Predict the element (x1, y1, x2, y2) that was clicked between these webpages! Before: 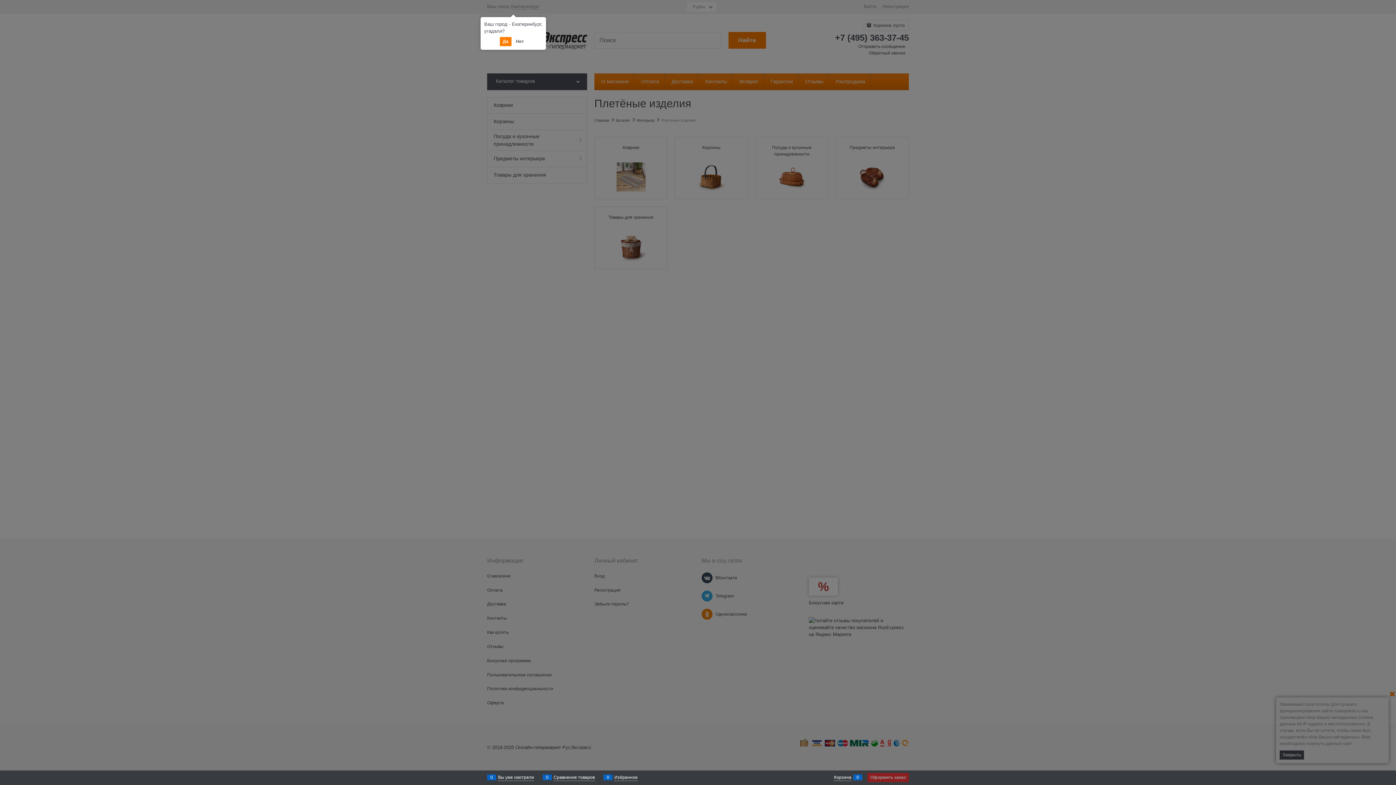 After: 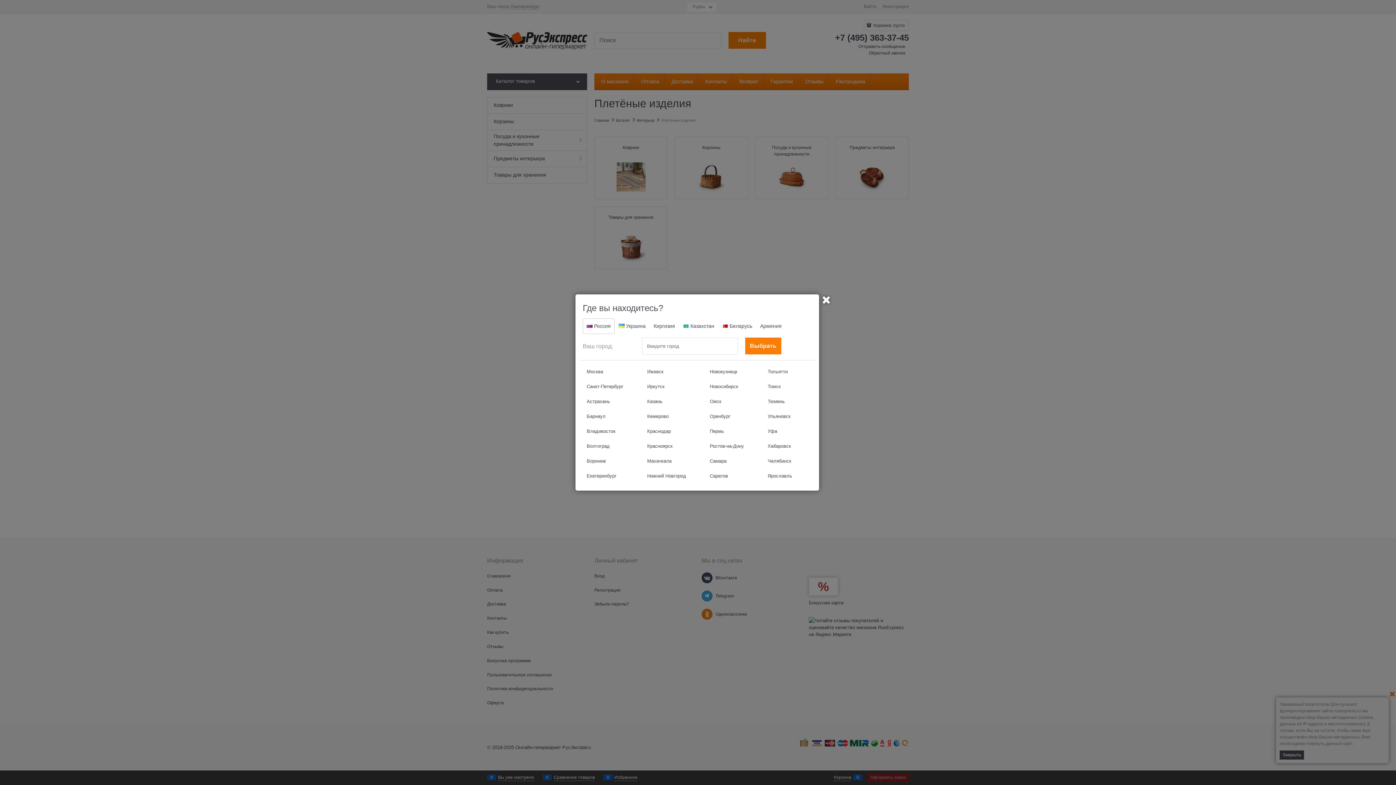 Action: label: Нет bbox: (513, 37, 526, 46)